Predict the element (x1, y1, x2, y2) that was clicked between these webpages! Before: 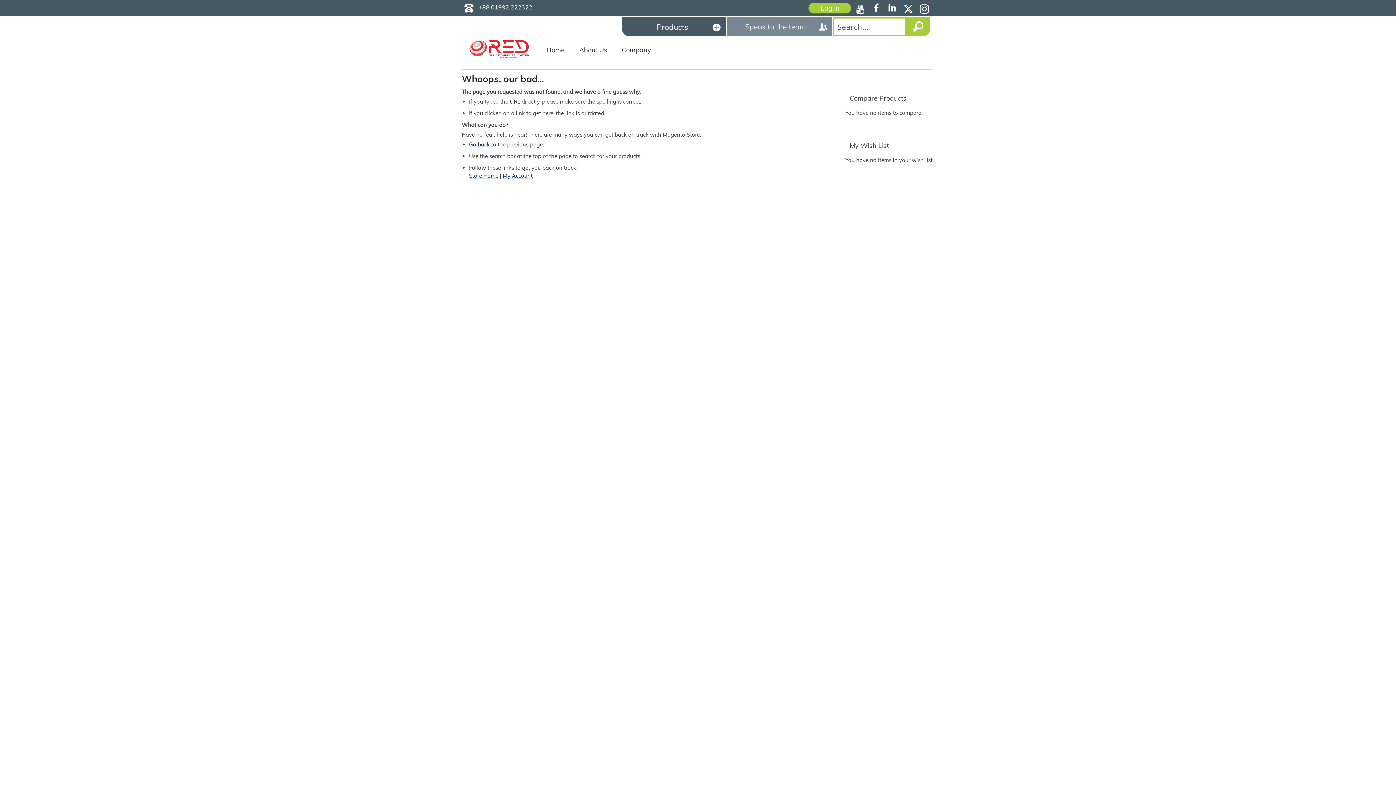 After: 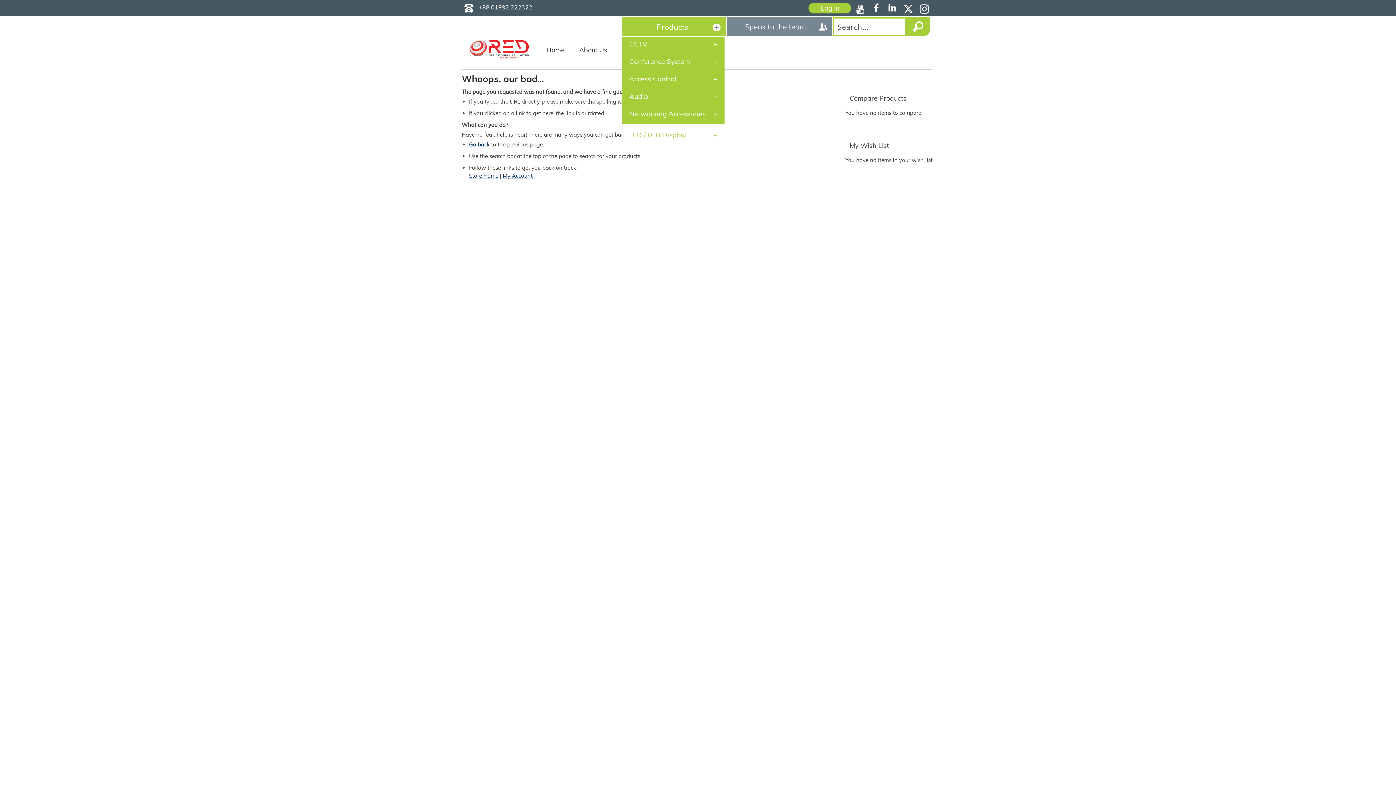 Action: label: Products
  bbox: (622, 17, 726, 36)